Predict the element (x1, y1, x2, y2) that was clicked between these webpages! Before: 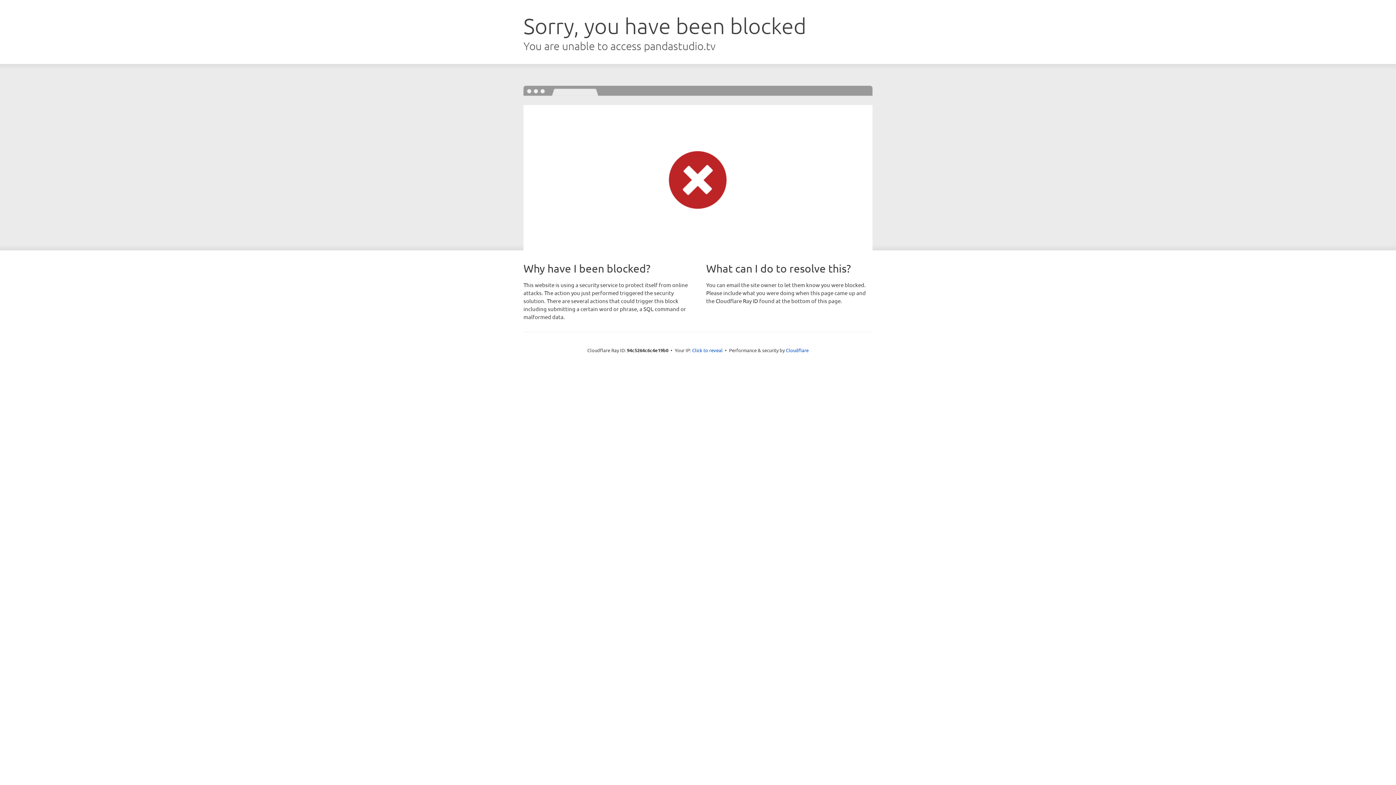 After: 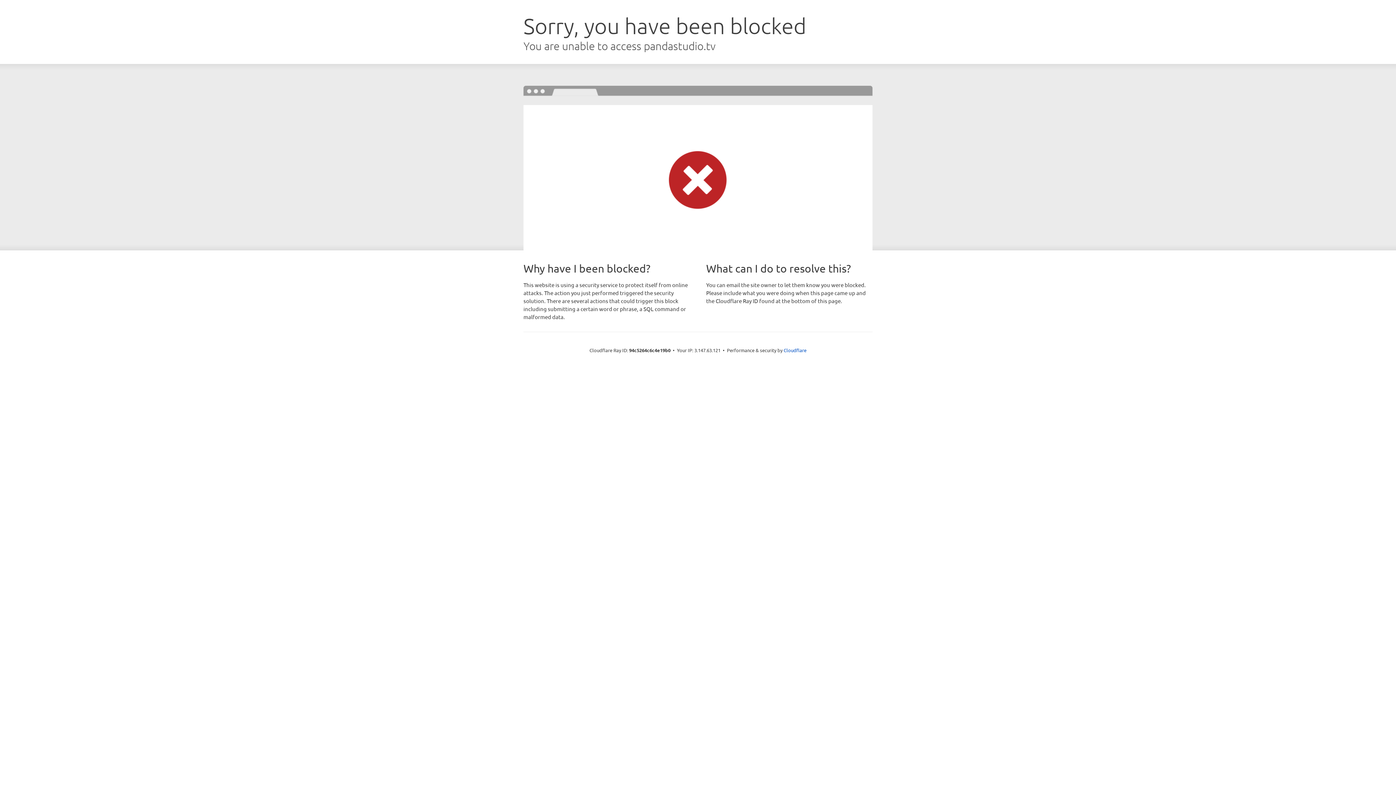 Action: bbox: (692, 346, 722, 353) label: Click to reveal